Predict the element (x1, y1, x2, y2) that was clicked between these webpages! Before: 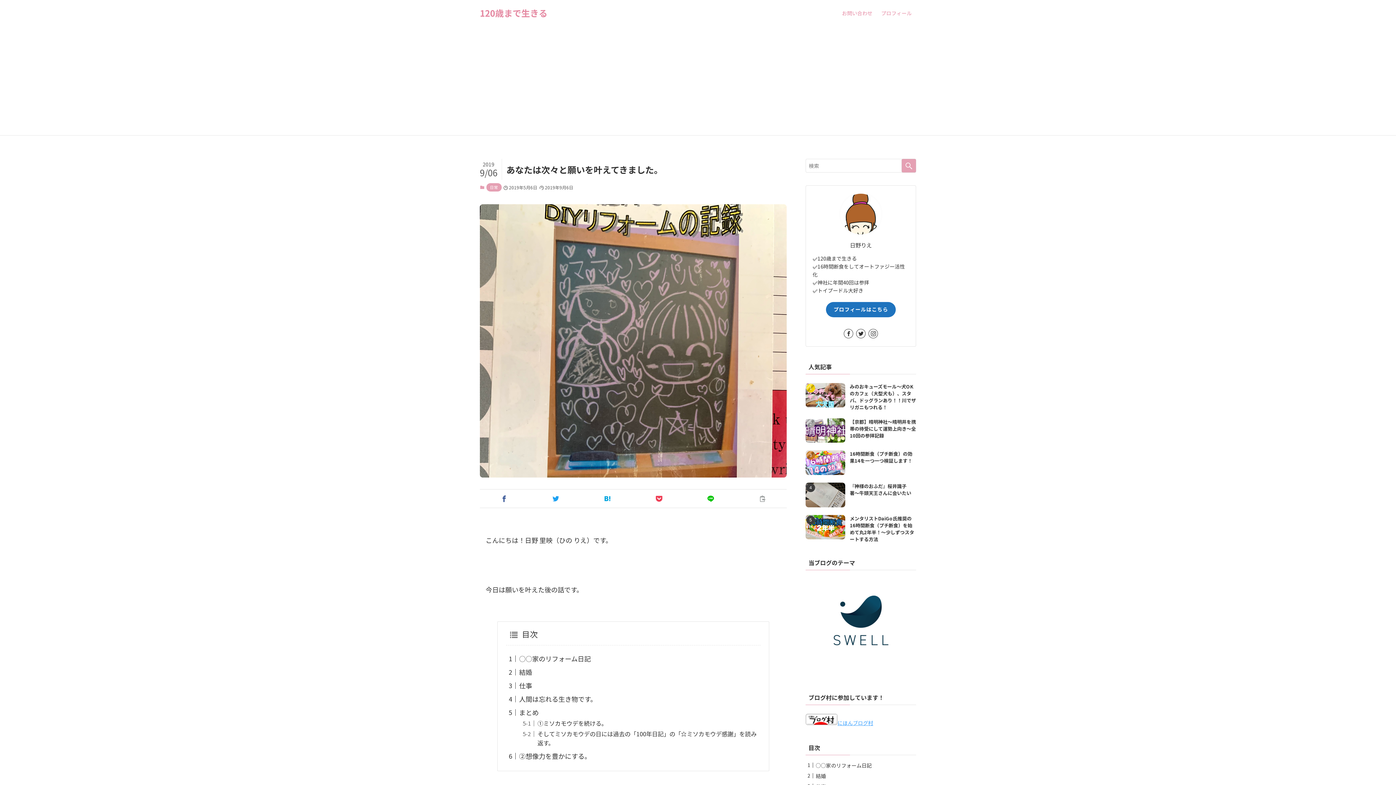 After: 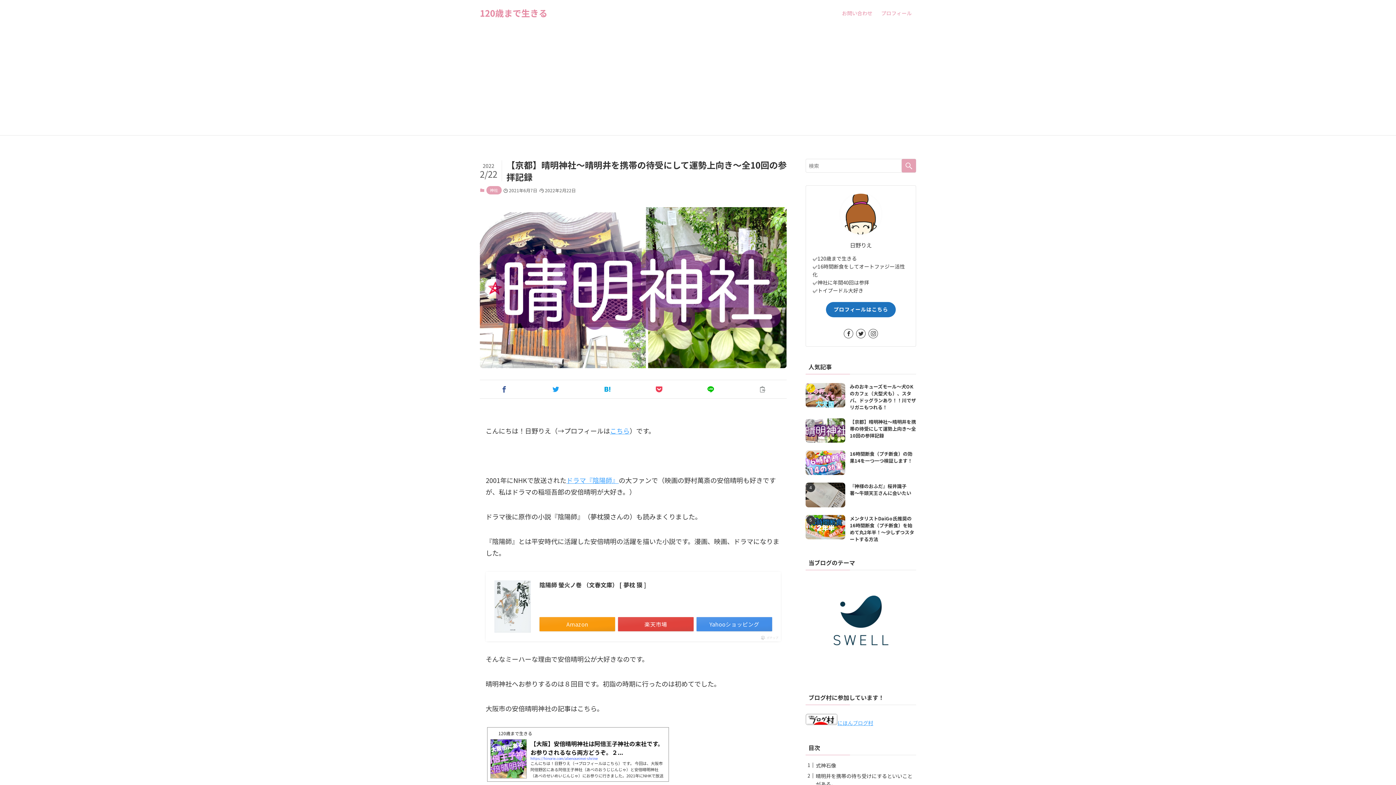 Action: bbox: (805, 418, 916, 443) label: 【京都】晴明神社〜晴明井を携帯の待受にして運勢上向き〜全10回の参拝記録